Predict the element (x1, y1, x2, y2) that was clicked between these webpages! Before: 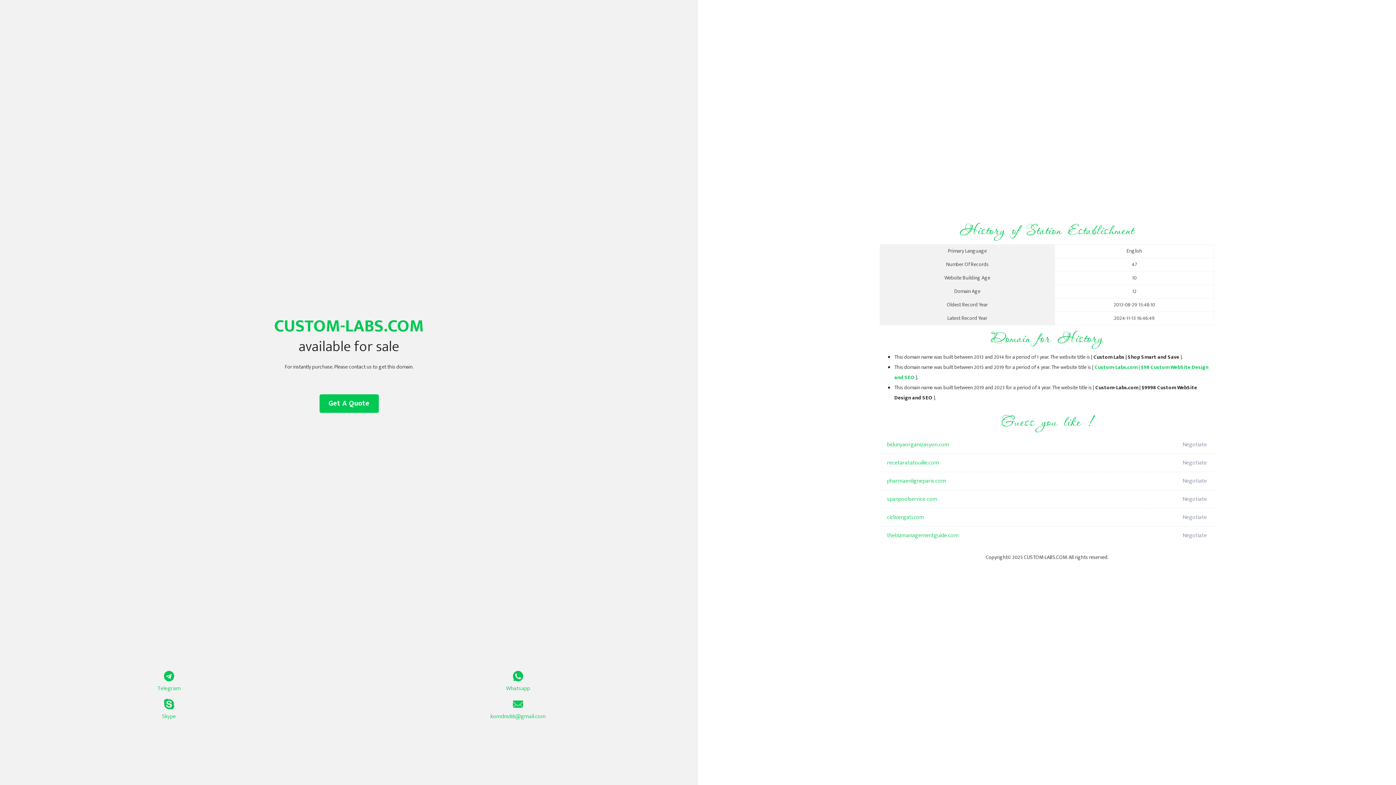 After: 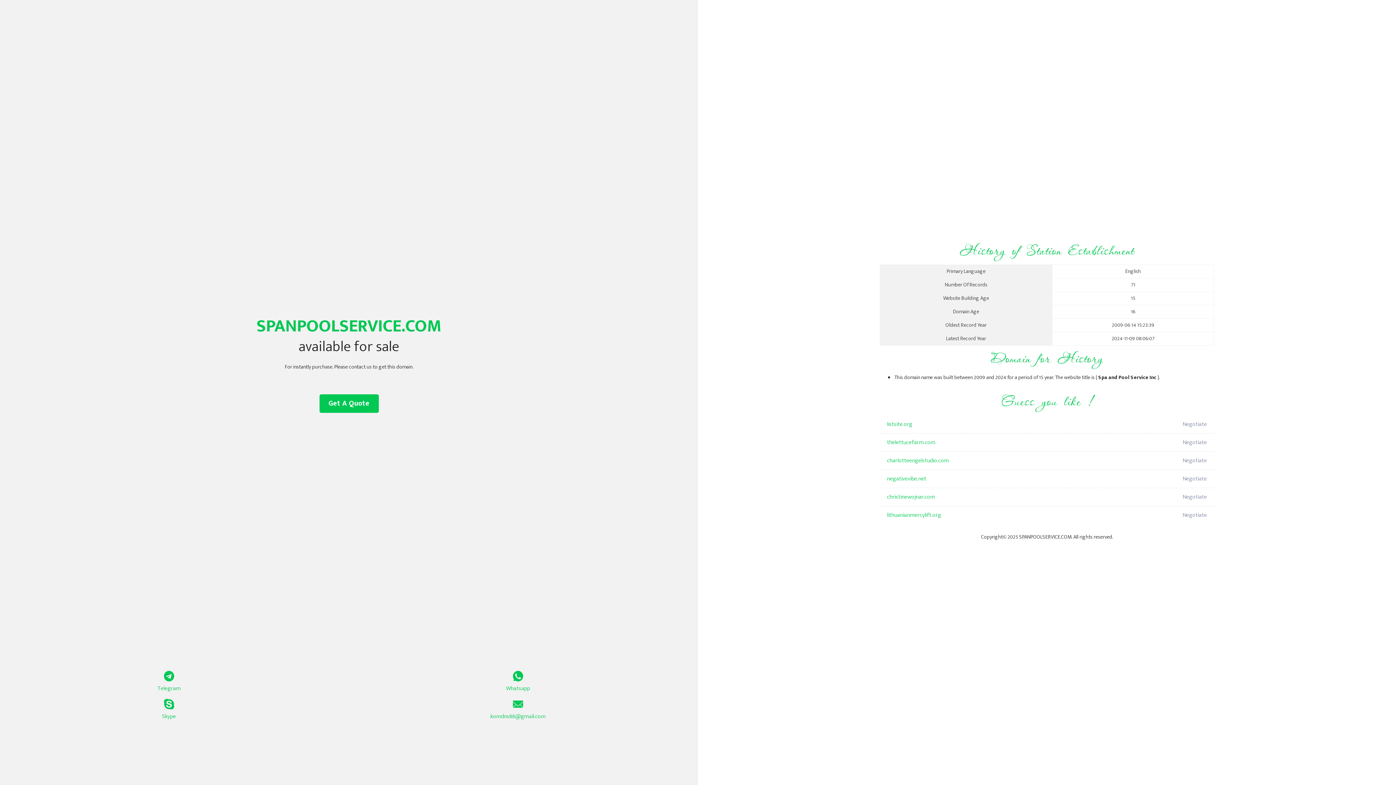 Action: label: spanpoolservice.com bbox: (887, 490, 1098, 508)